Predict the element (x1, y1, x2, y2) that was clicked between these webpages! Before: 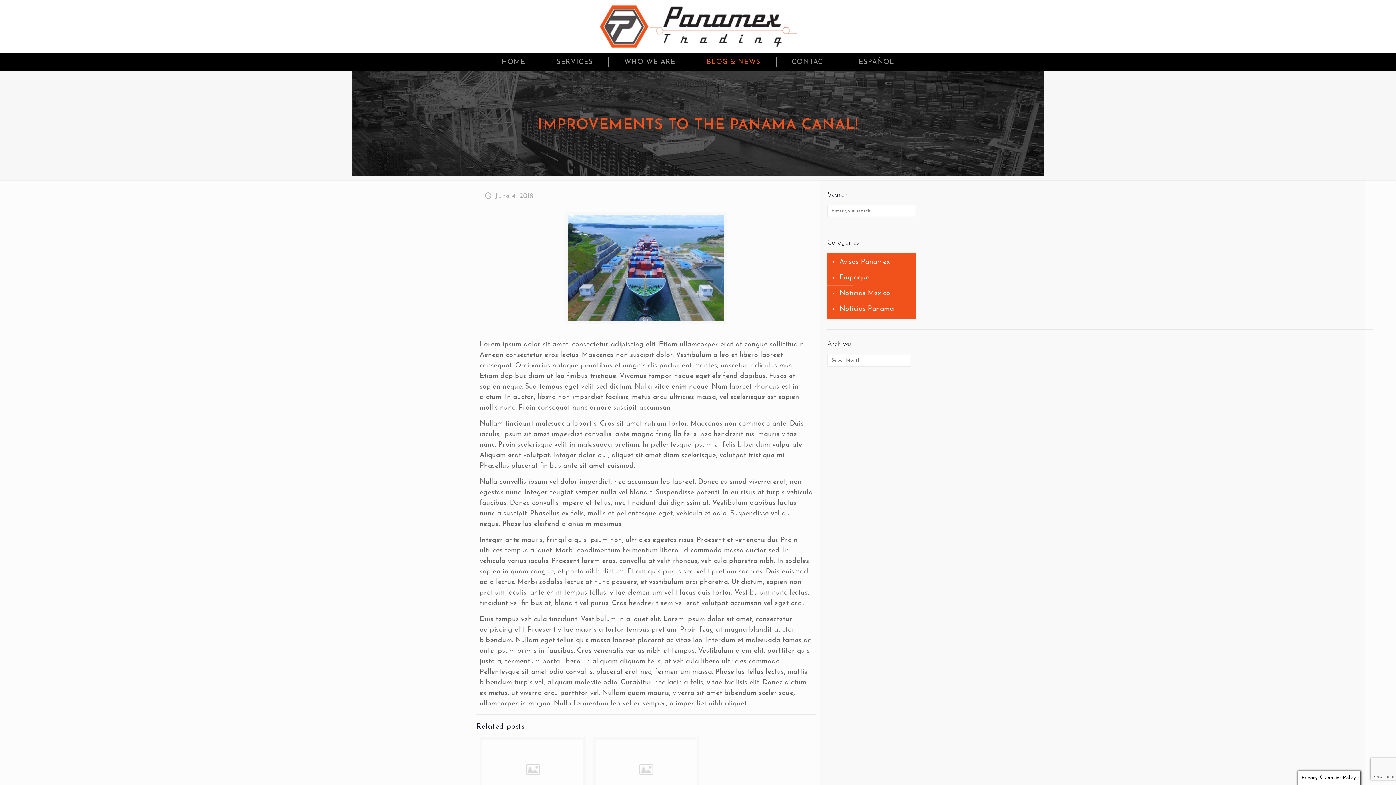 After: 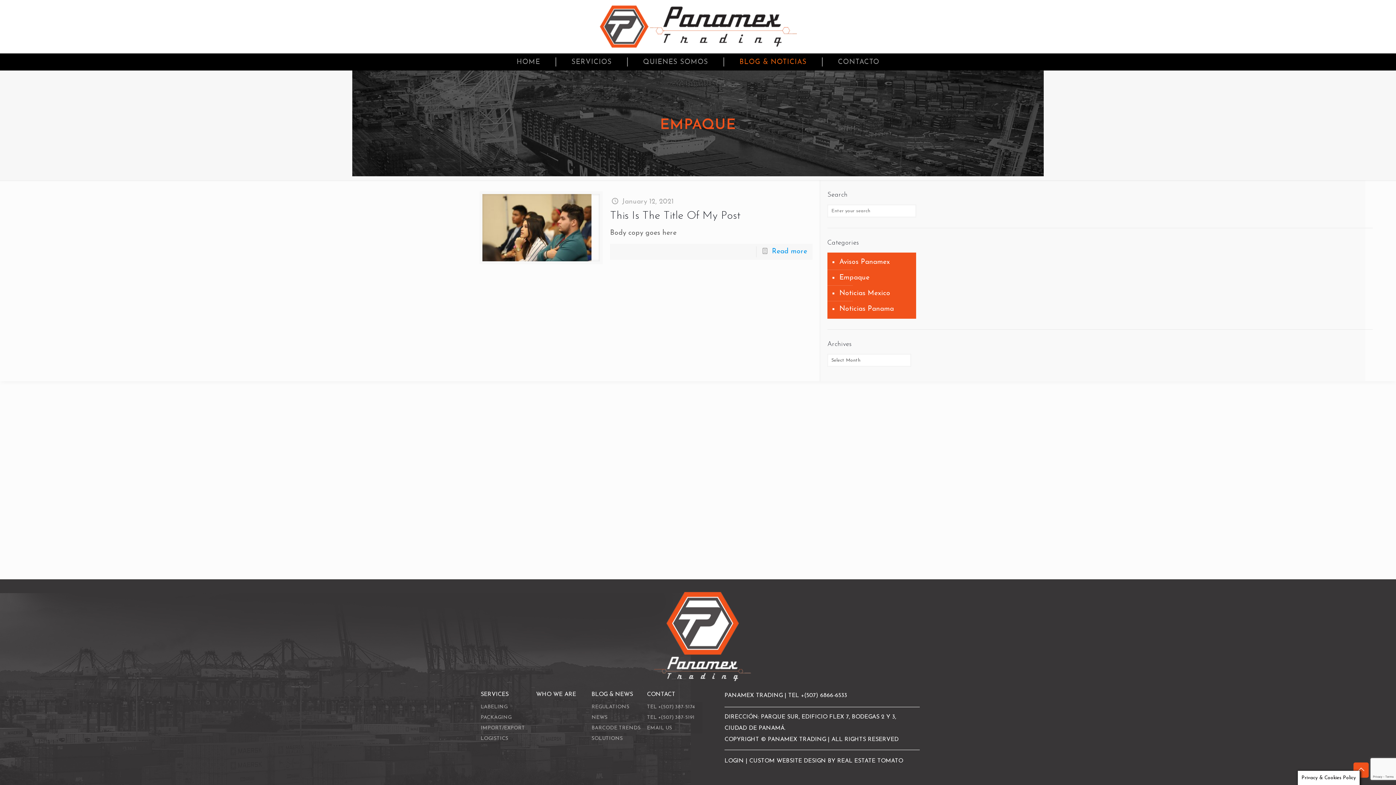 Action: bbox: (838, 270, 912, 285) label: Empaque